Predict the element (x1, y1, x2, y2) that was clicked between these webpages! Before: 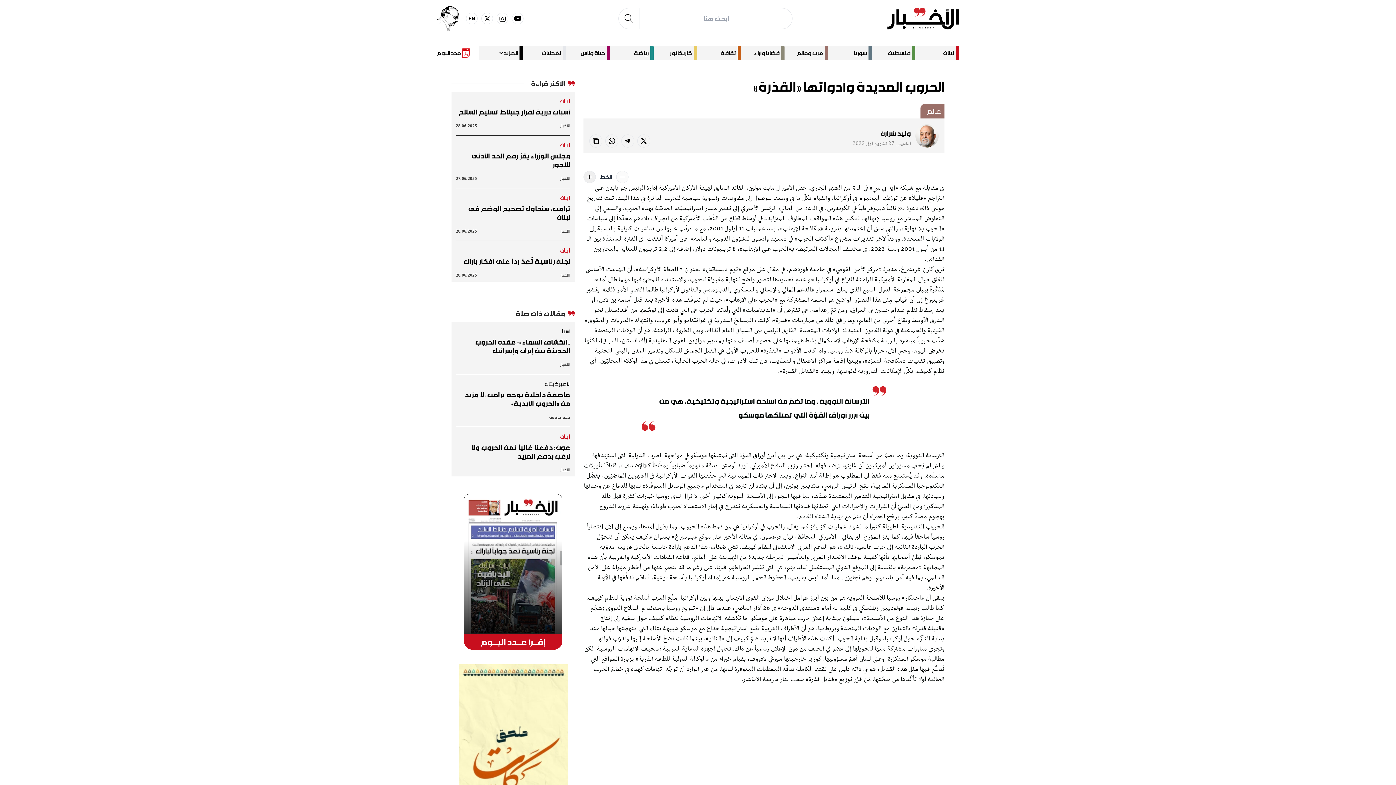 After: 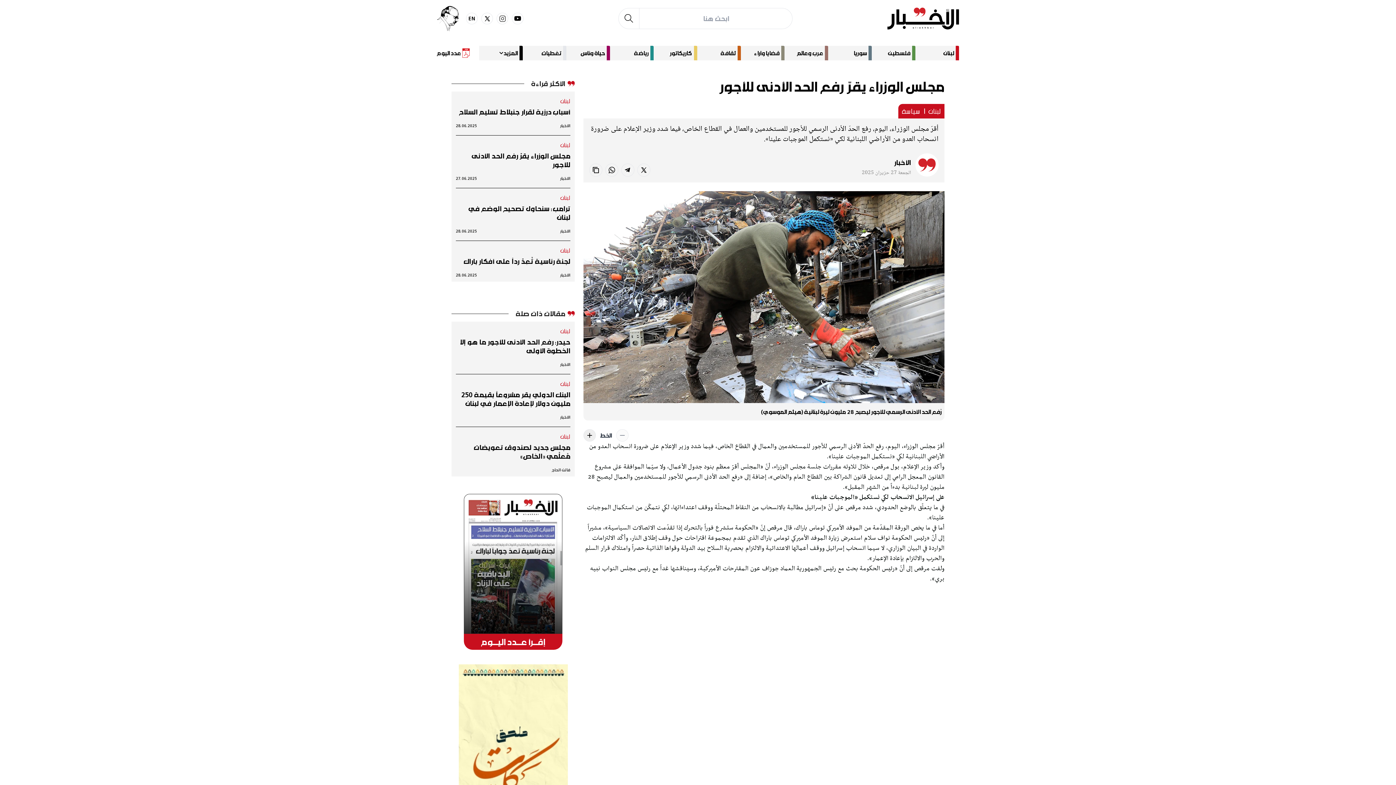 Action: label: مجلس الوزراء يقرّ رفع الحد الأدنى للأجور bbox: (456, 151, 570, 169)